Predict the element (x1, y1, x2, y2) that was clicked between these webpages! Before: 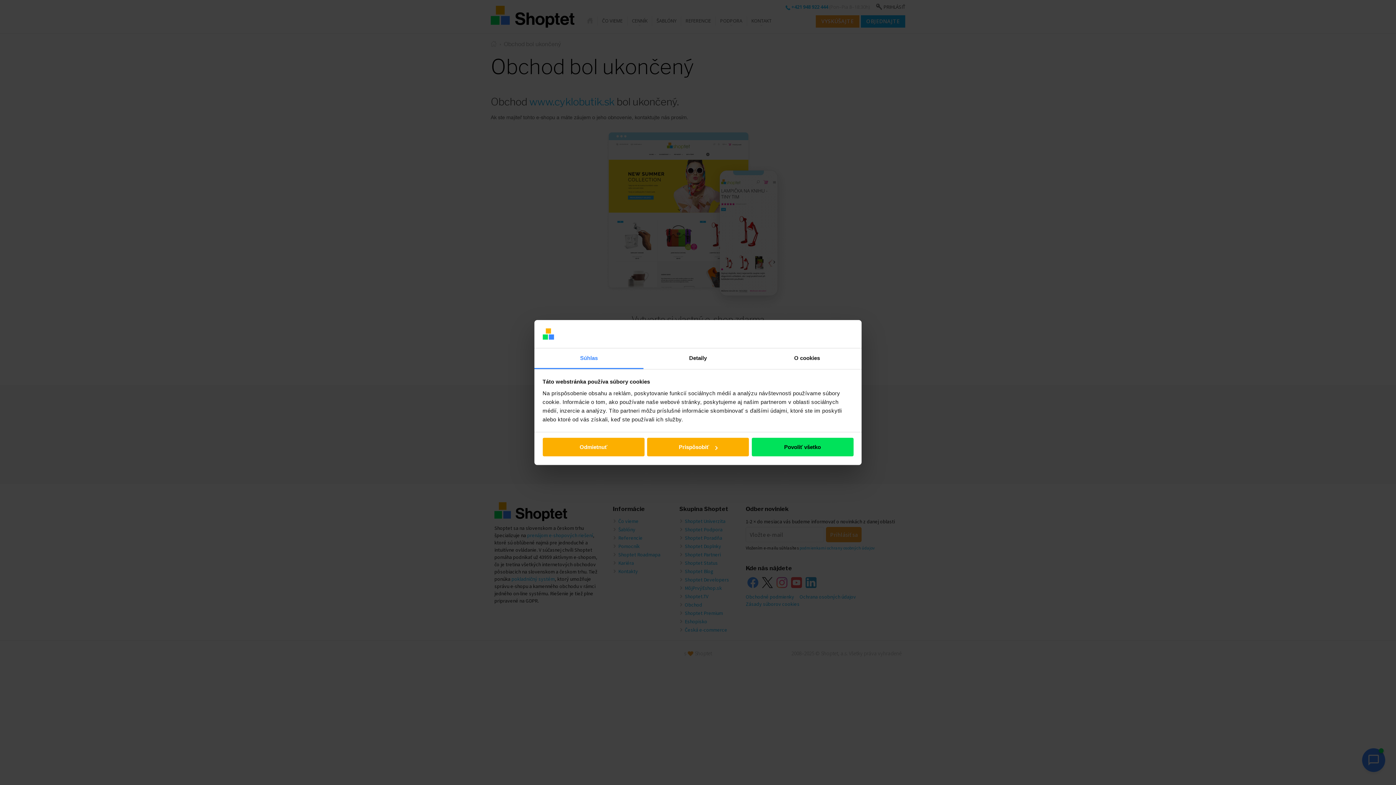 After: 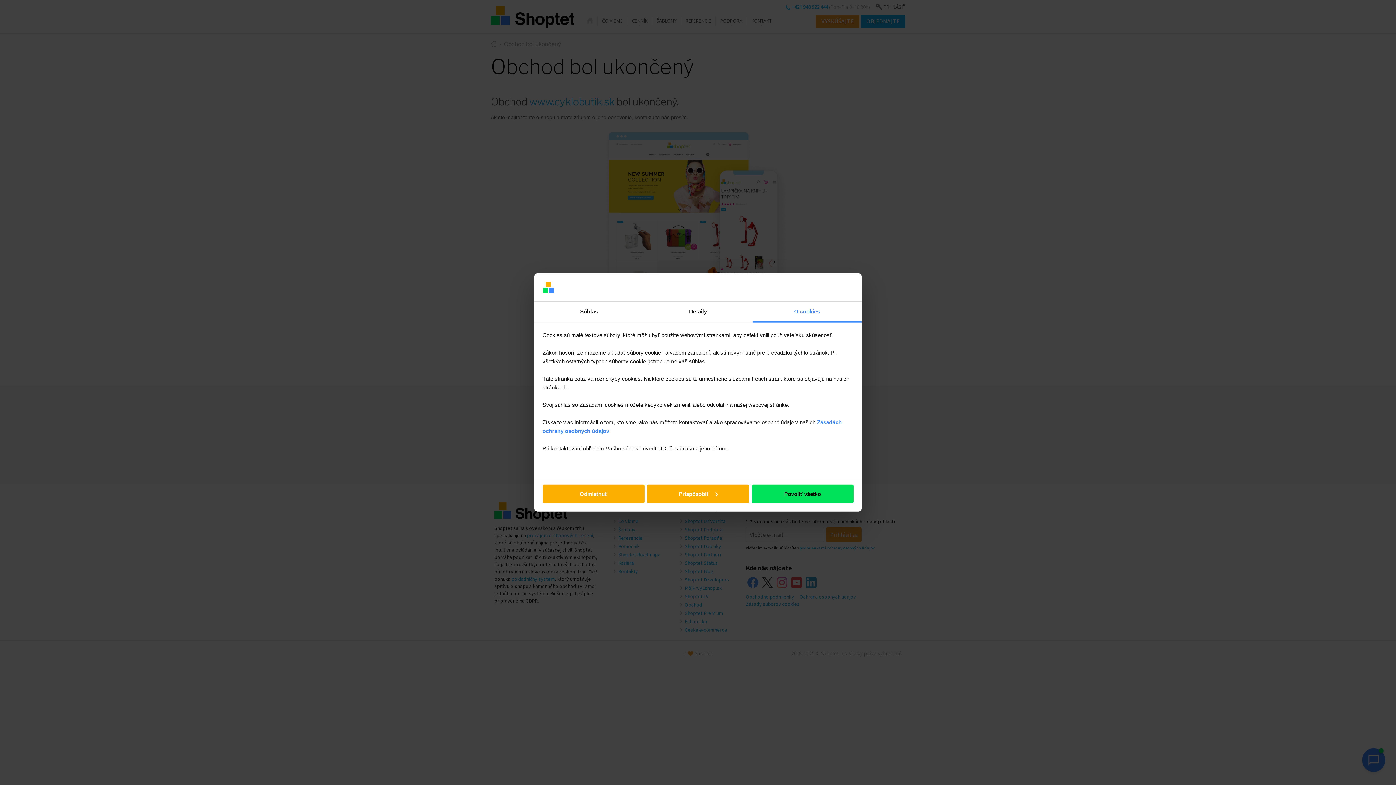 Action: bbox: (752, 348, 861, 369) label: O cookies